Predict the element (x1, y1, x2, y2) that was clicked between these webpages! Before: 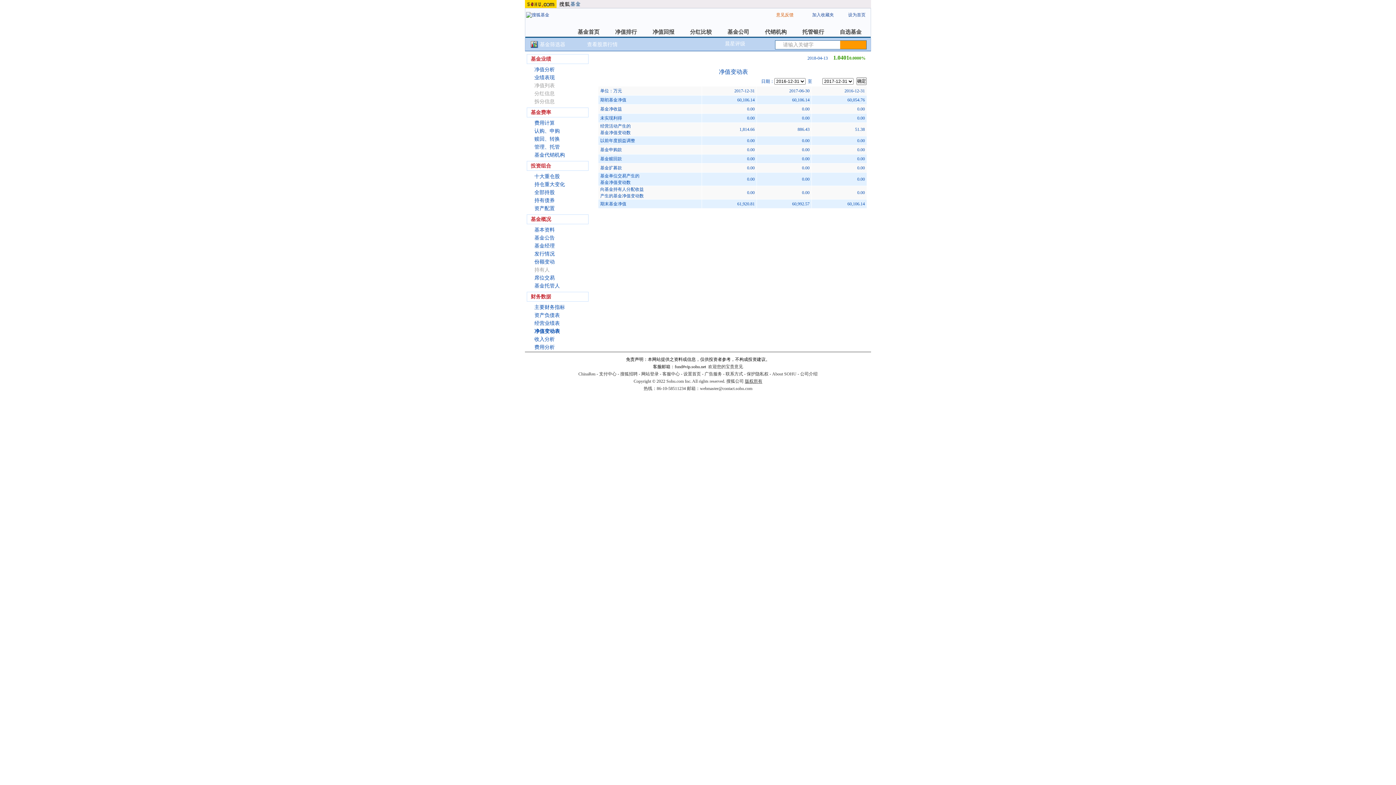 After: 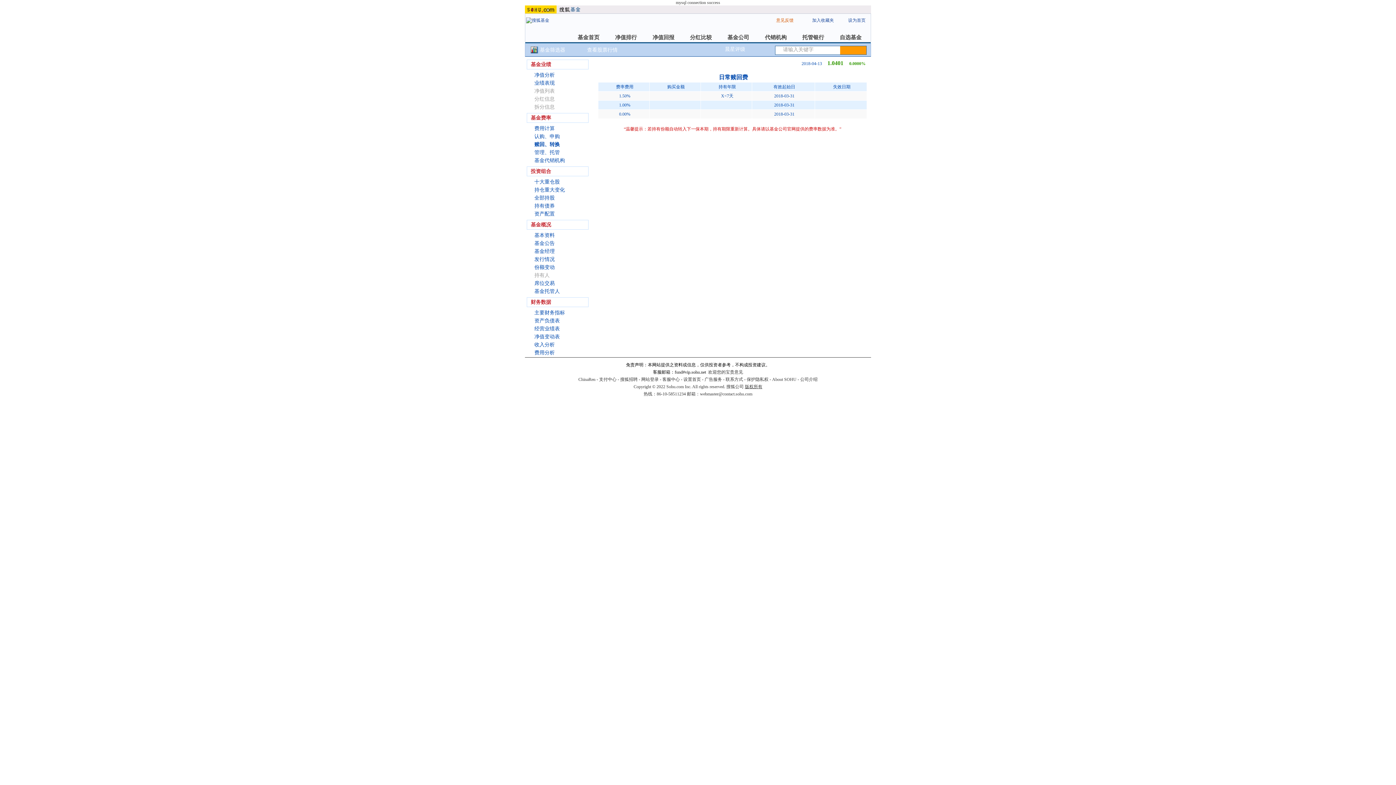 Action: bbox: (534, 136, 560, 141) label: 赎回、转换